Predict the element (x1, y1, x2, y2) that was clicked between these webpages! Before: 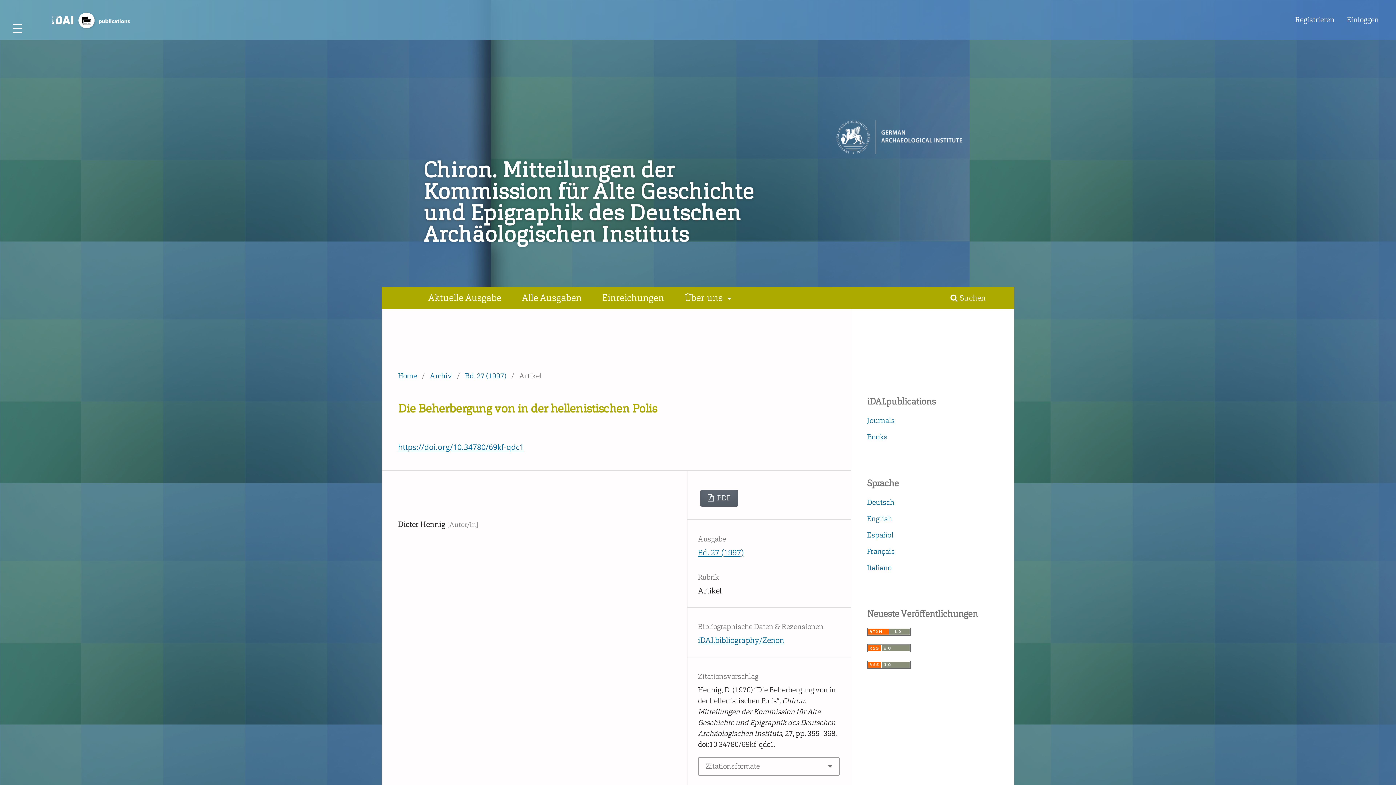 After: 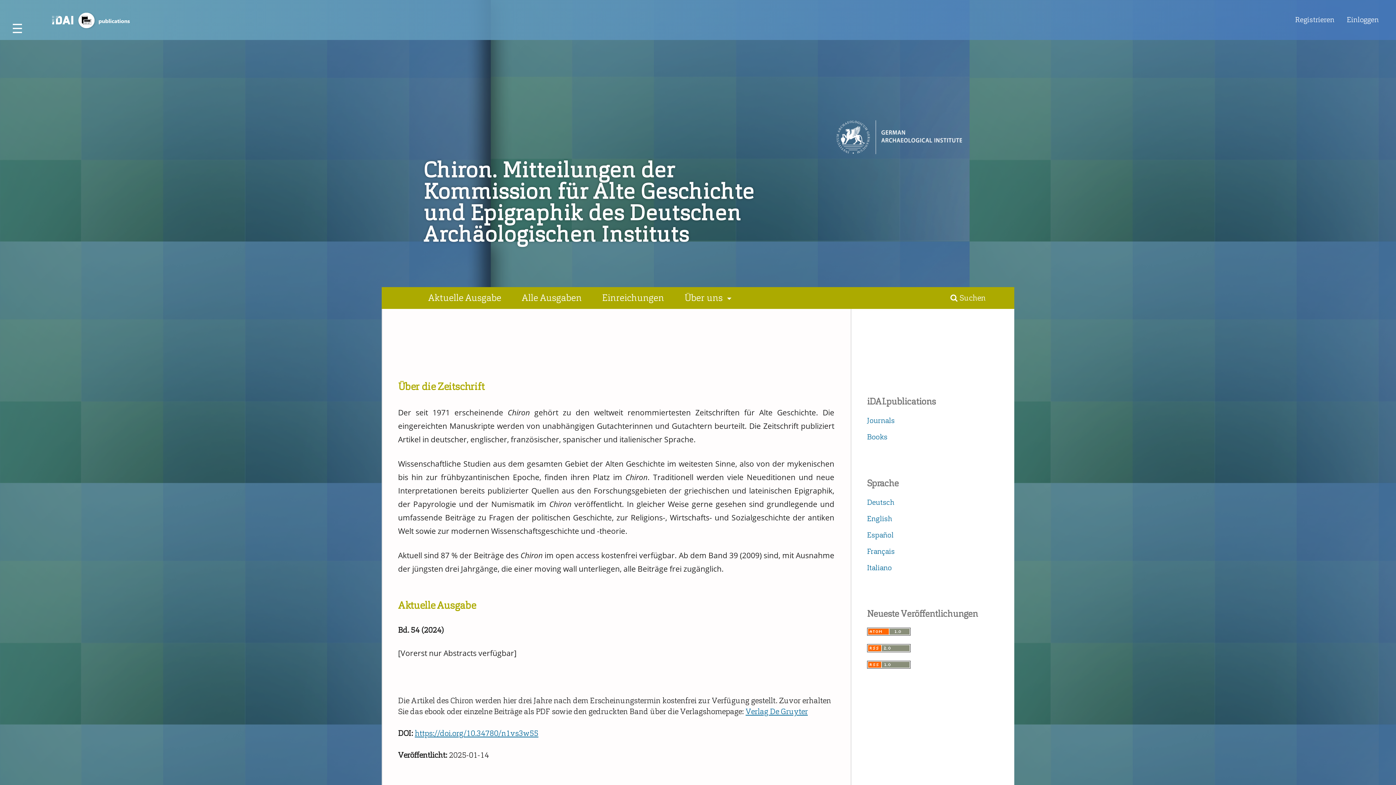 Action: label: Chiron. Mitteilungen der Kommission für Alte Geschichte und Epigraphik des Deutschen Archäologischen Instituts bbox: (254, 78, 549, 191)